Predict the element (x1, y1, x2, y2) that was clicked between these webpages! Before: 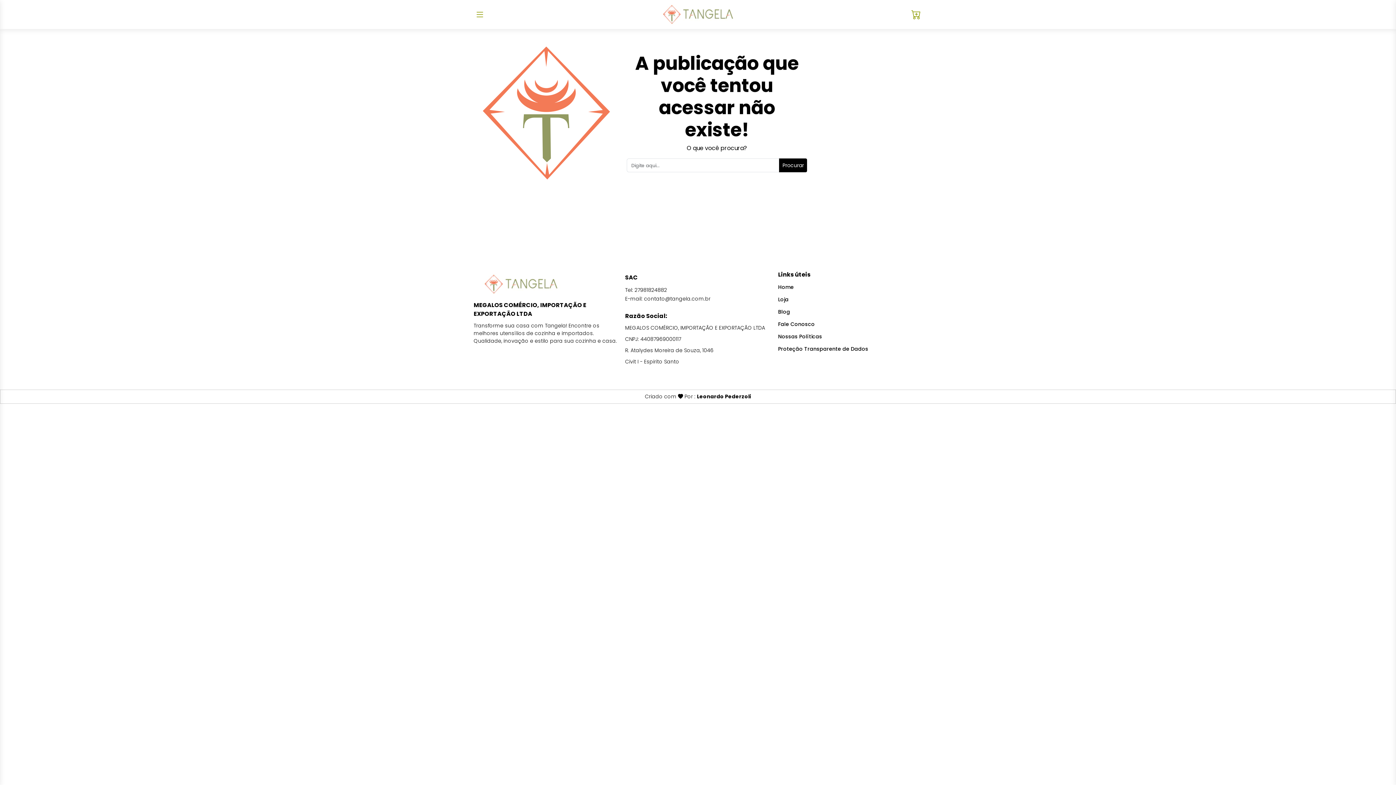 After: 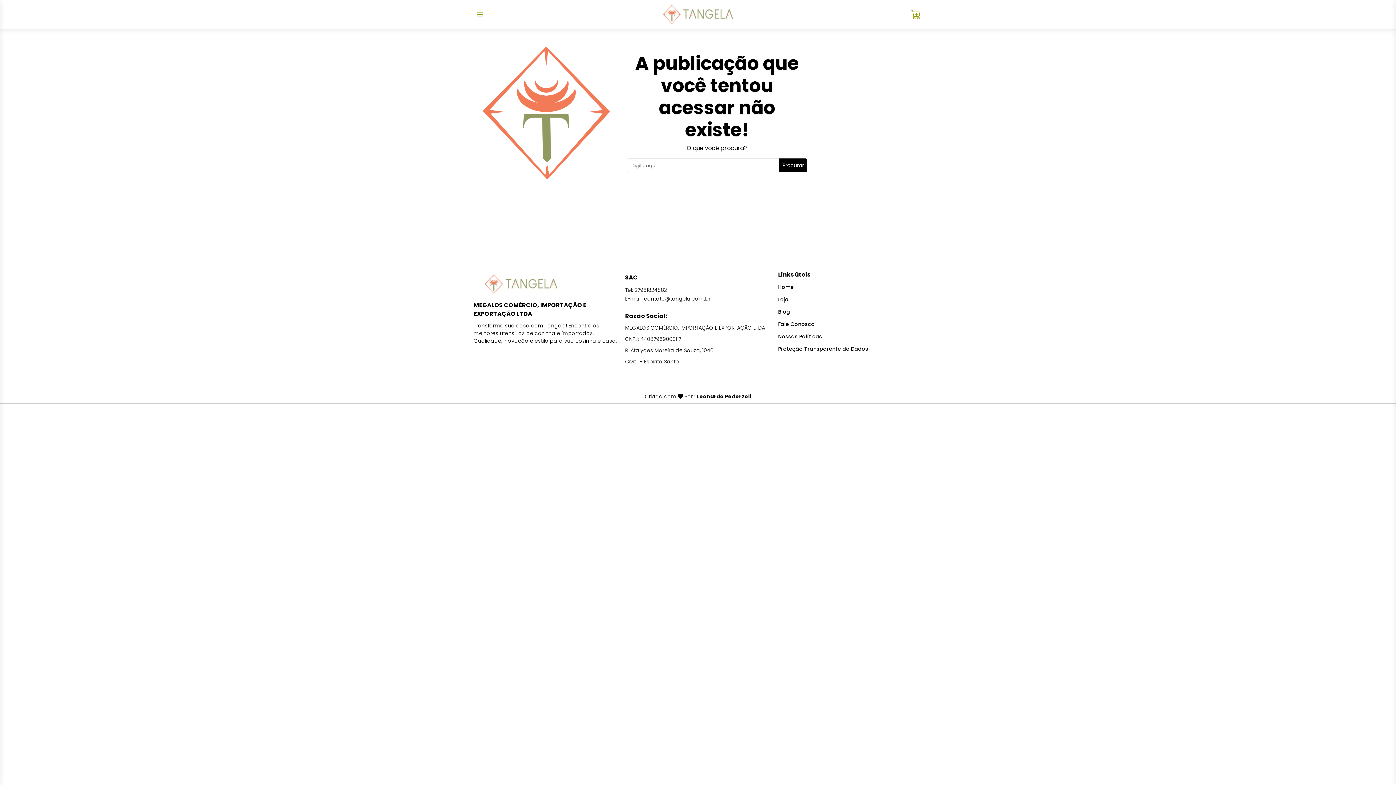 Action: label: contato@tangela.com.br bbox: (644, 295, 710, 302)